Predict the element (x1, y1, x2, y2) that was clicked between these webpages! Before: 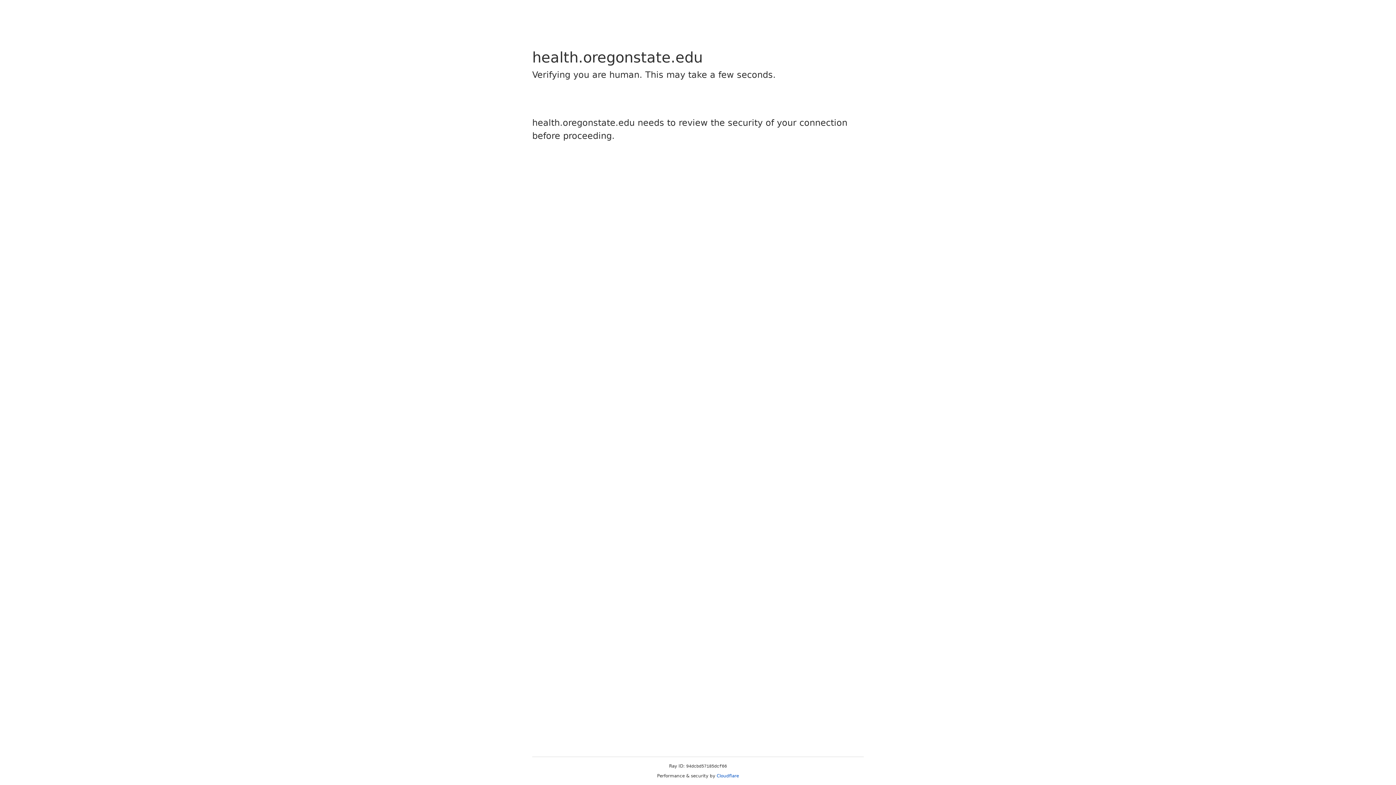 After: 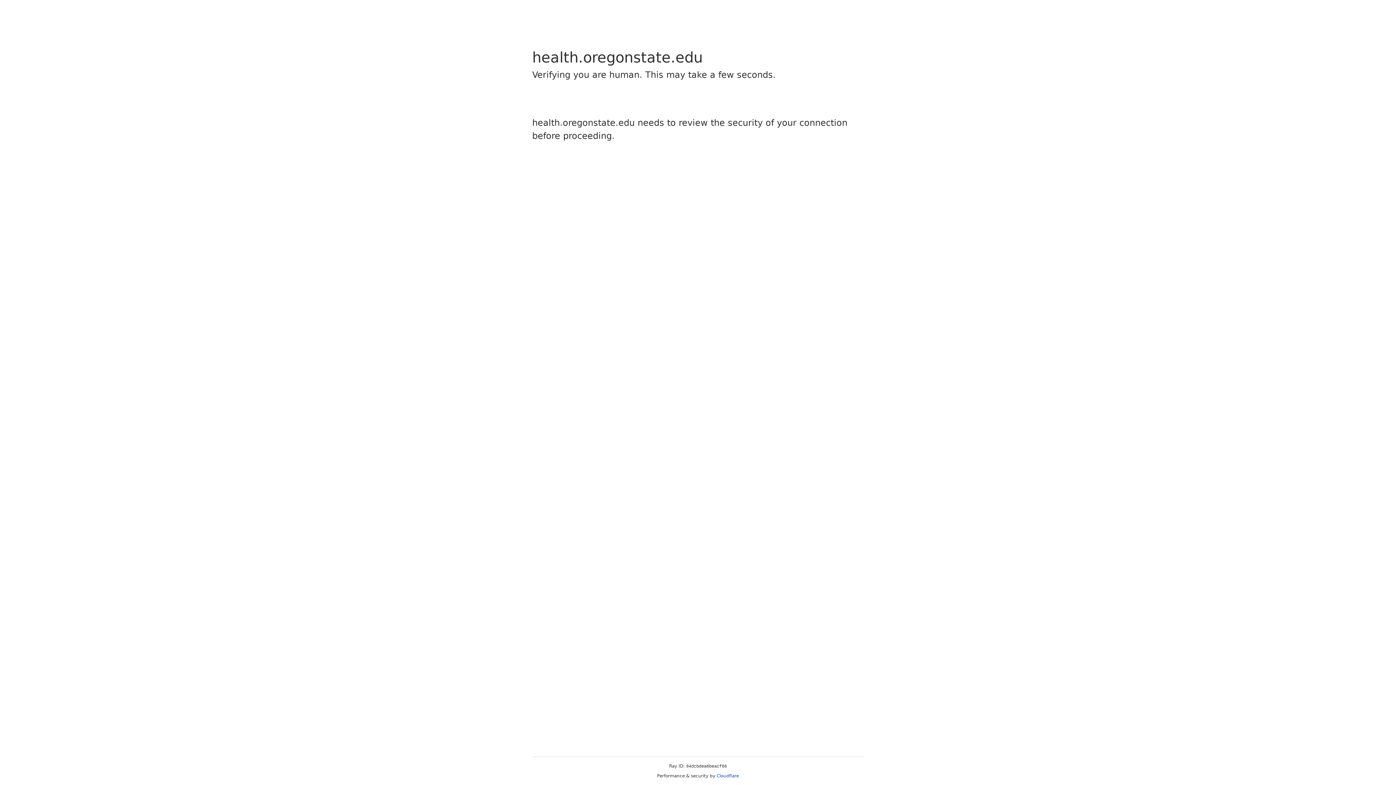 Action: label: Cloudflare bbox: (716, 773, 739, 778)